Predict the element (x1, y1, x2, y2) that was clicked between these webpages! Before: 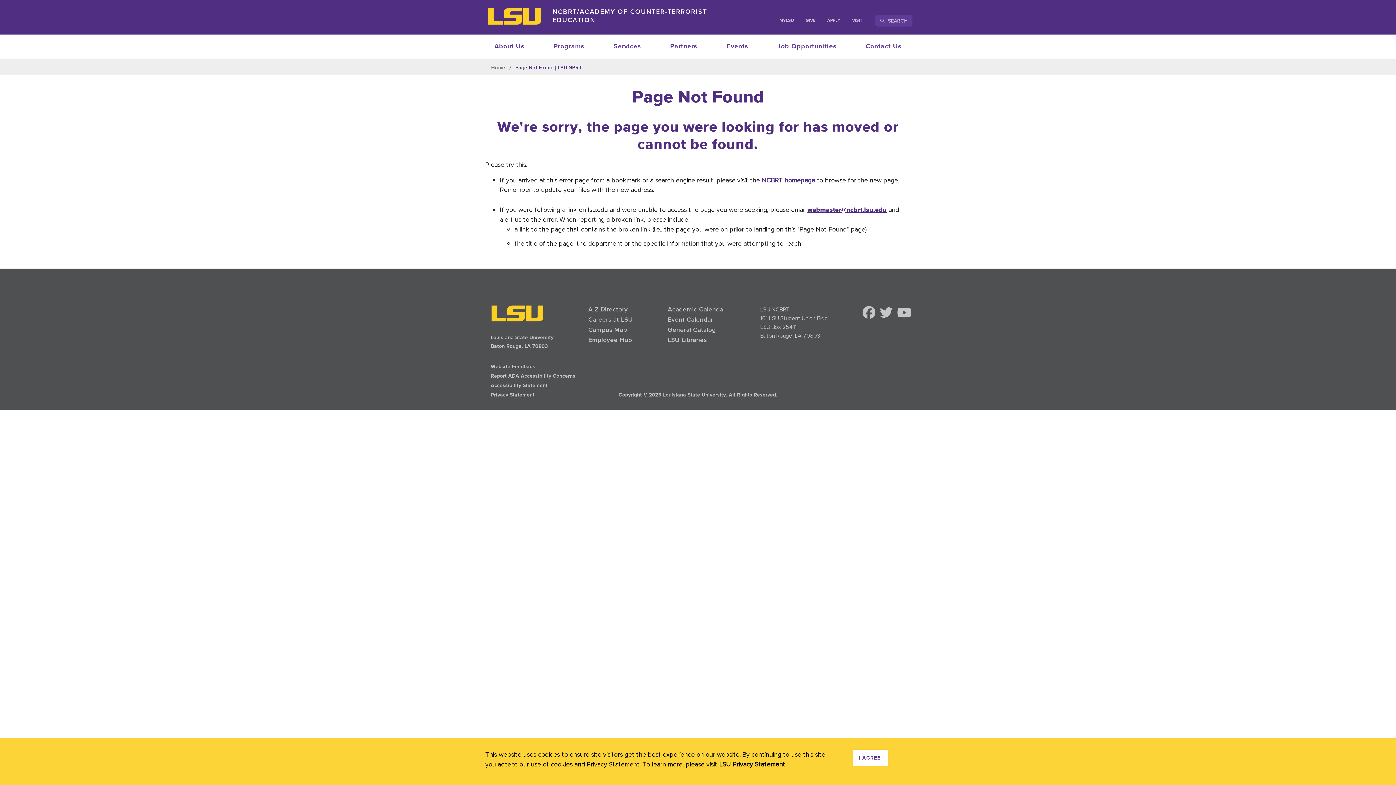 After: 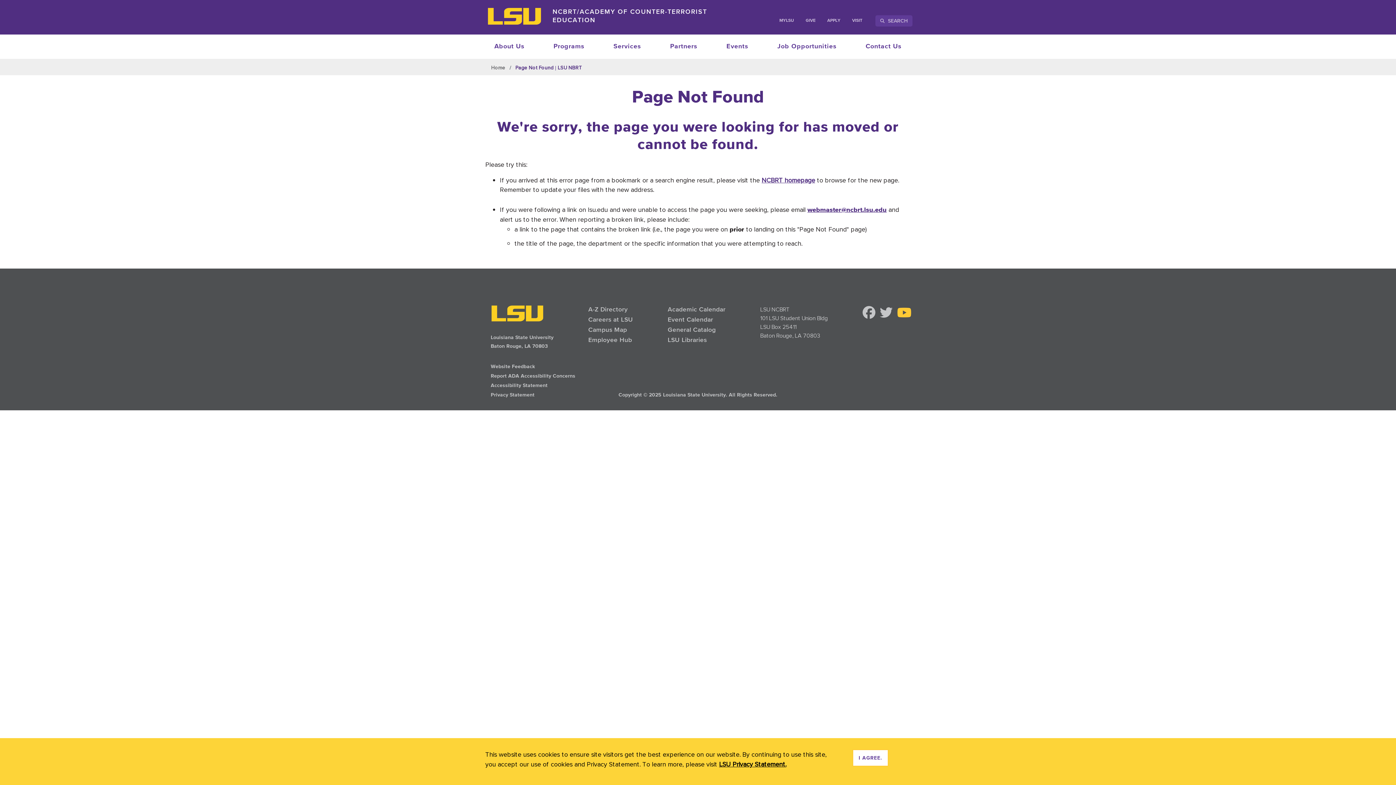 Action: label: Youtube bbox: (897, 306, 911, 319)